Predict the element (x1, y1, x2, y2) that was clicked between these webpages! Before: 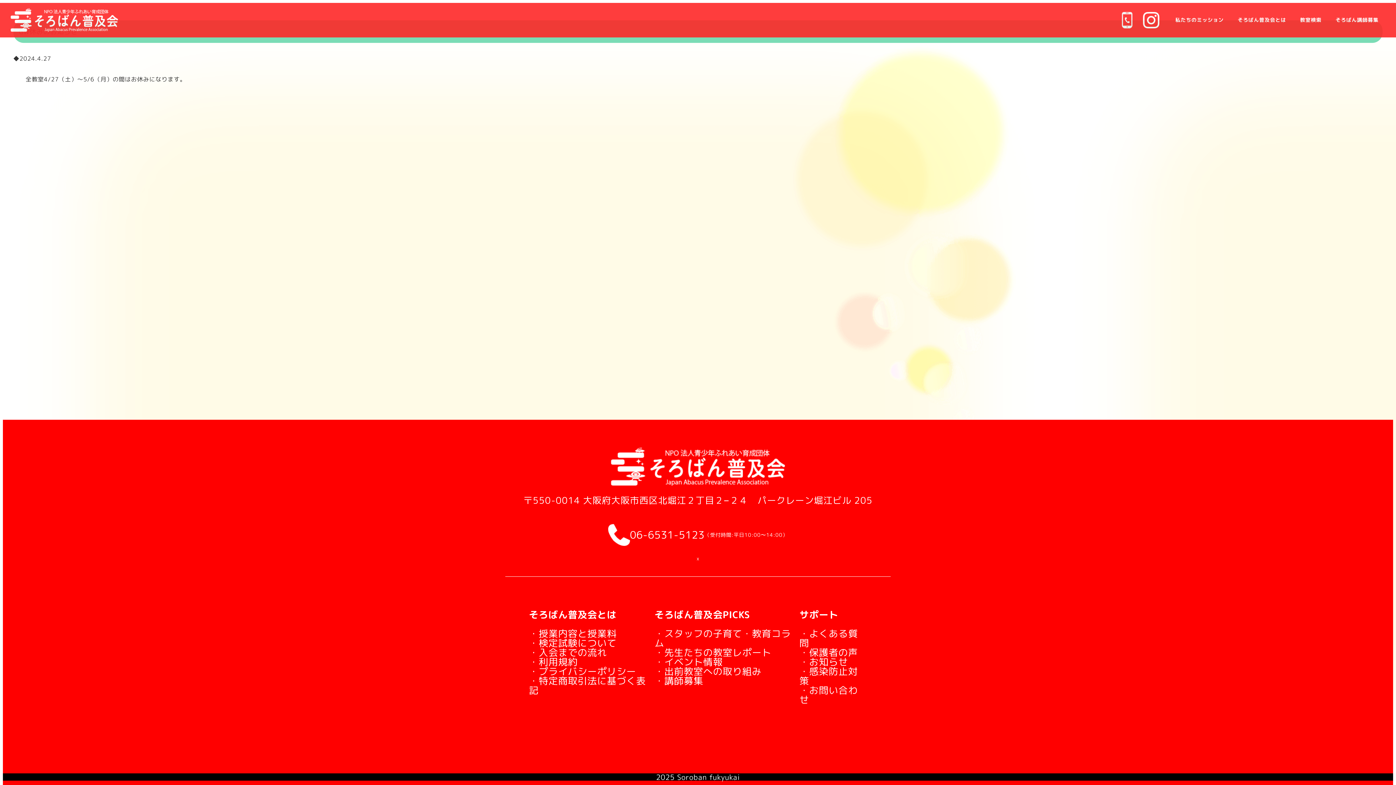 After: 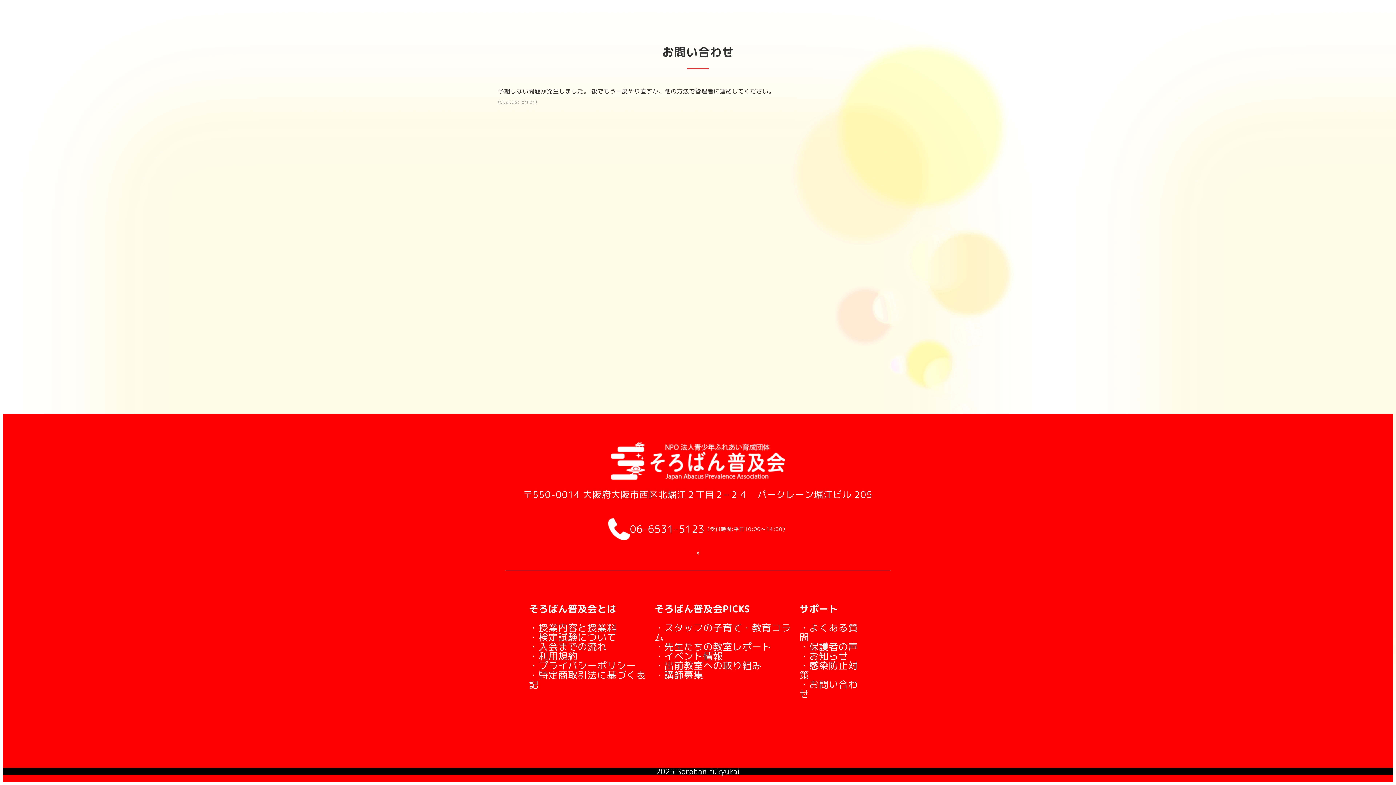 Action: bbox: (799, 684, 858, 706) label: ・お問い合わせ